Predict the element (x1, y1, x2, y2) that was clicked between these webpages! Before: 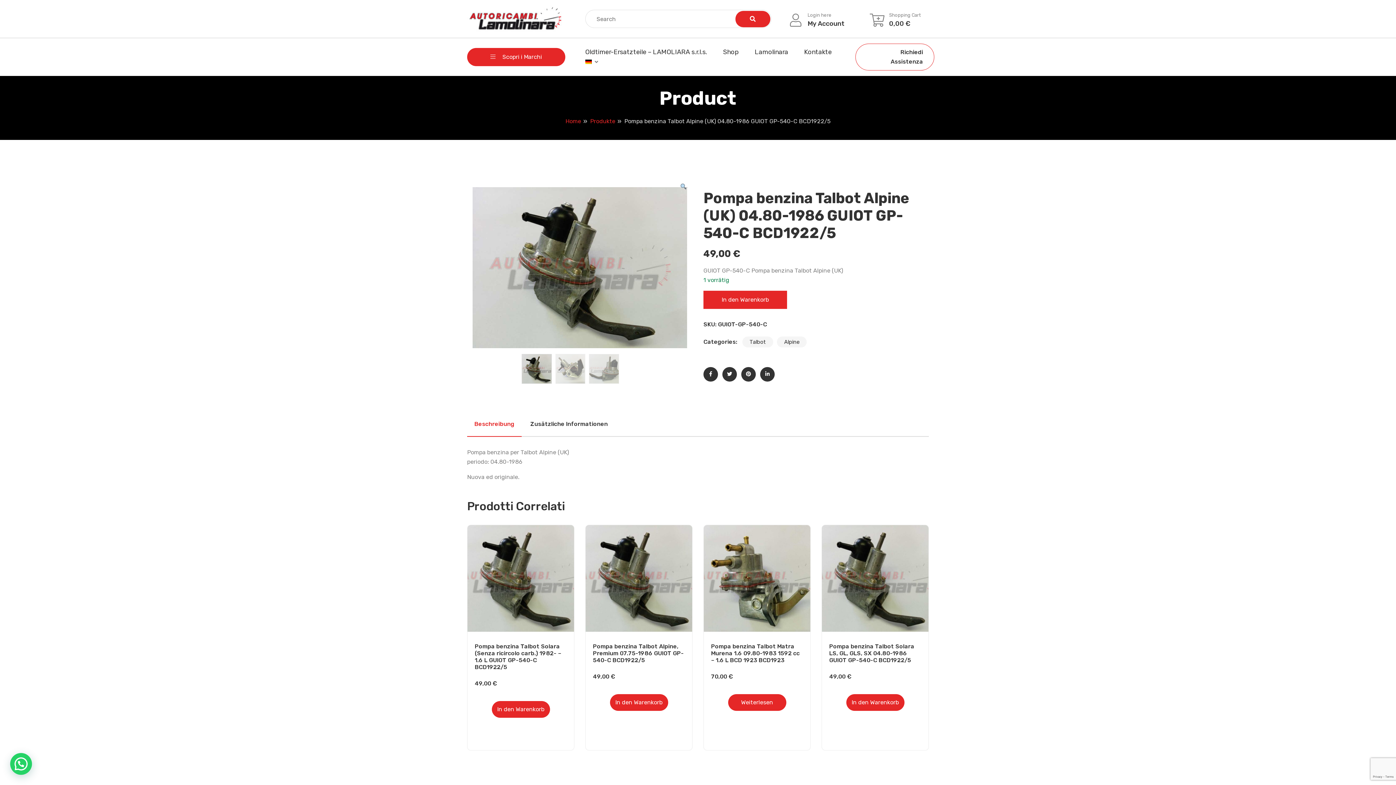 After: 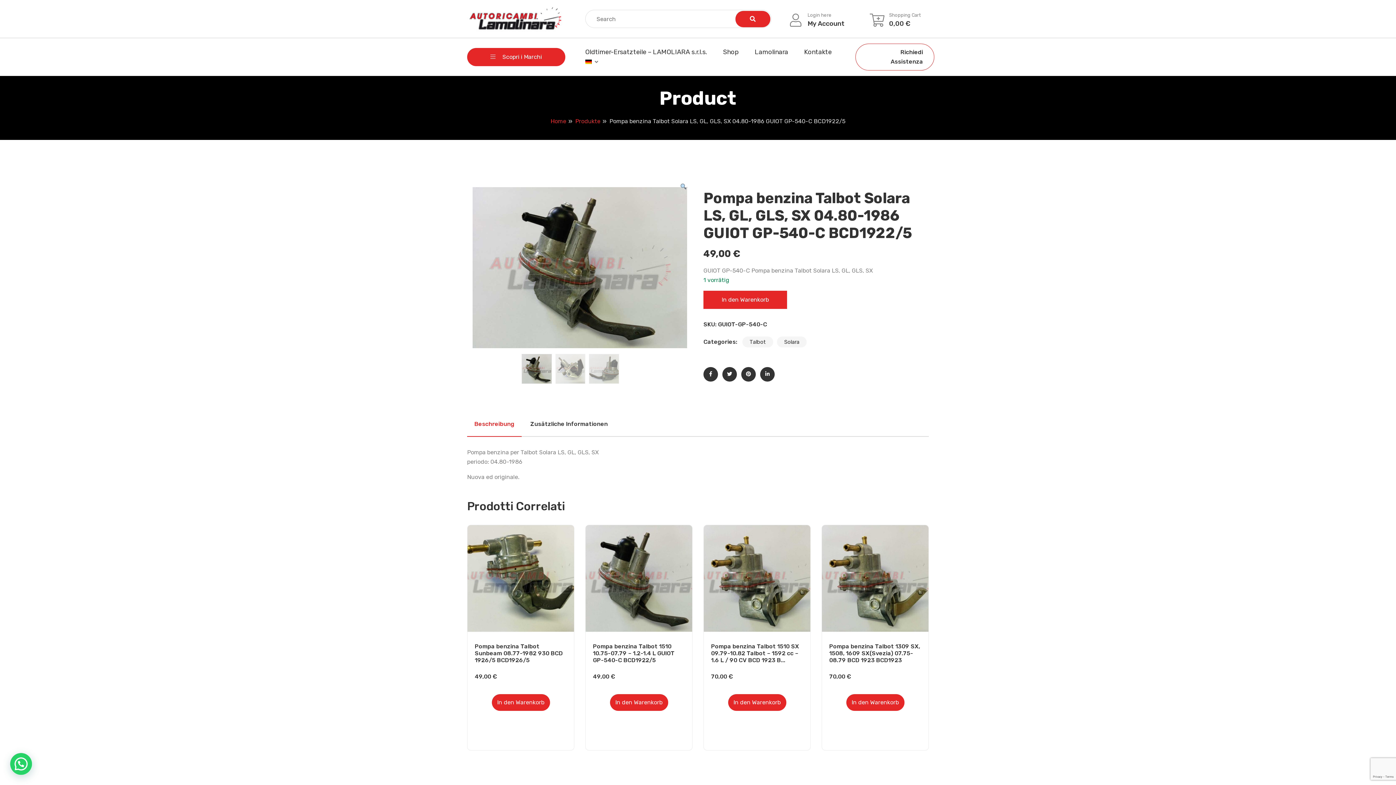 Action: label: Pompa benzina Talbot Solara LS, GL, GLS, SX 04.80-1986 GUIOT GP-540-C BCD1922/5 bbox: (829, 643, 921, 664)